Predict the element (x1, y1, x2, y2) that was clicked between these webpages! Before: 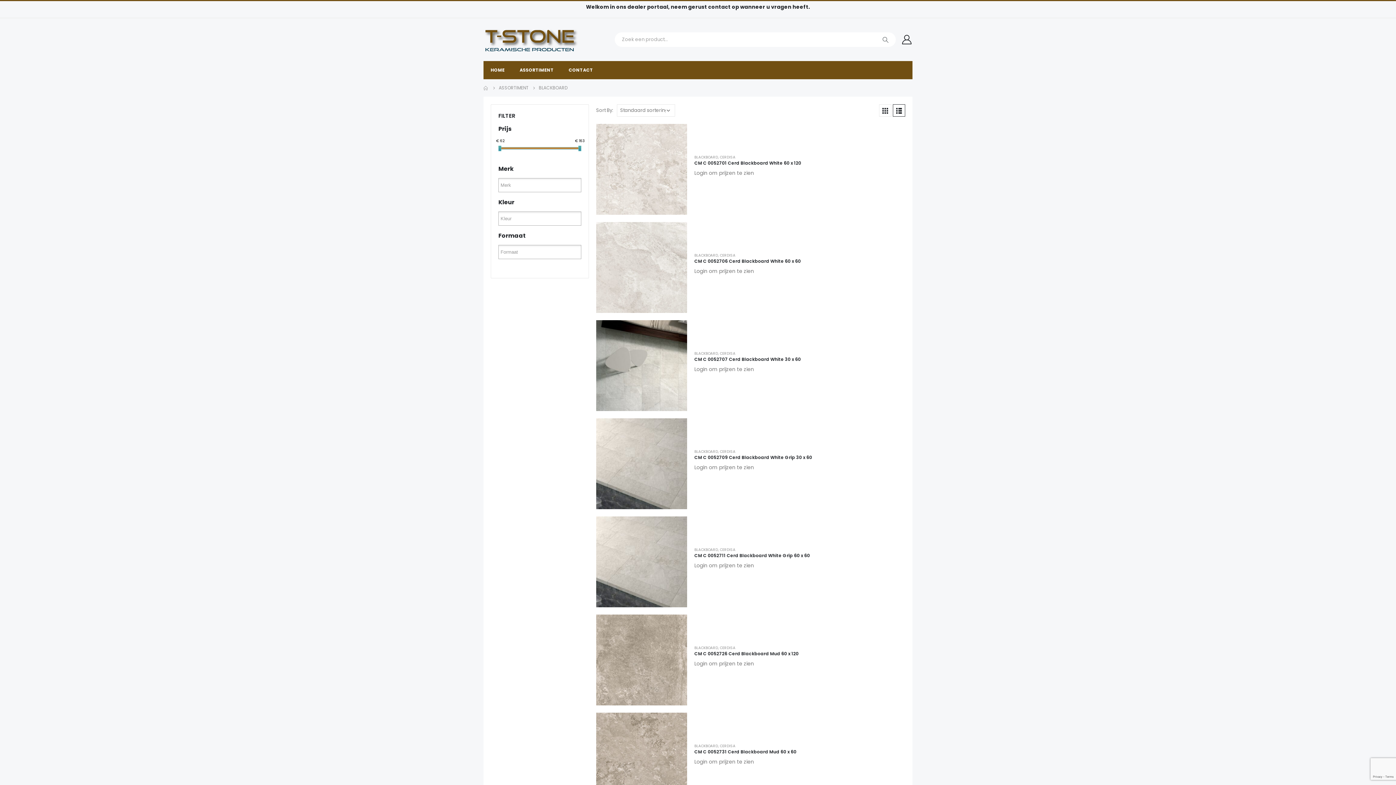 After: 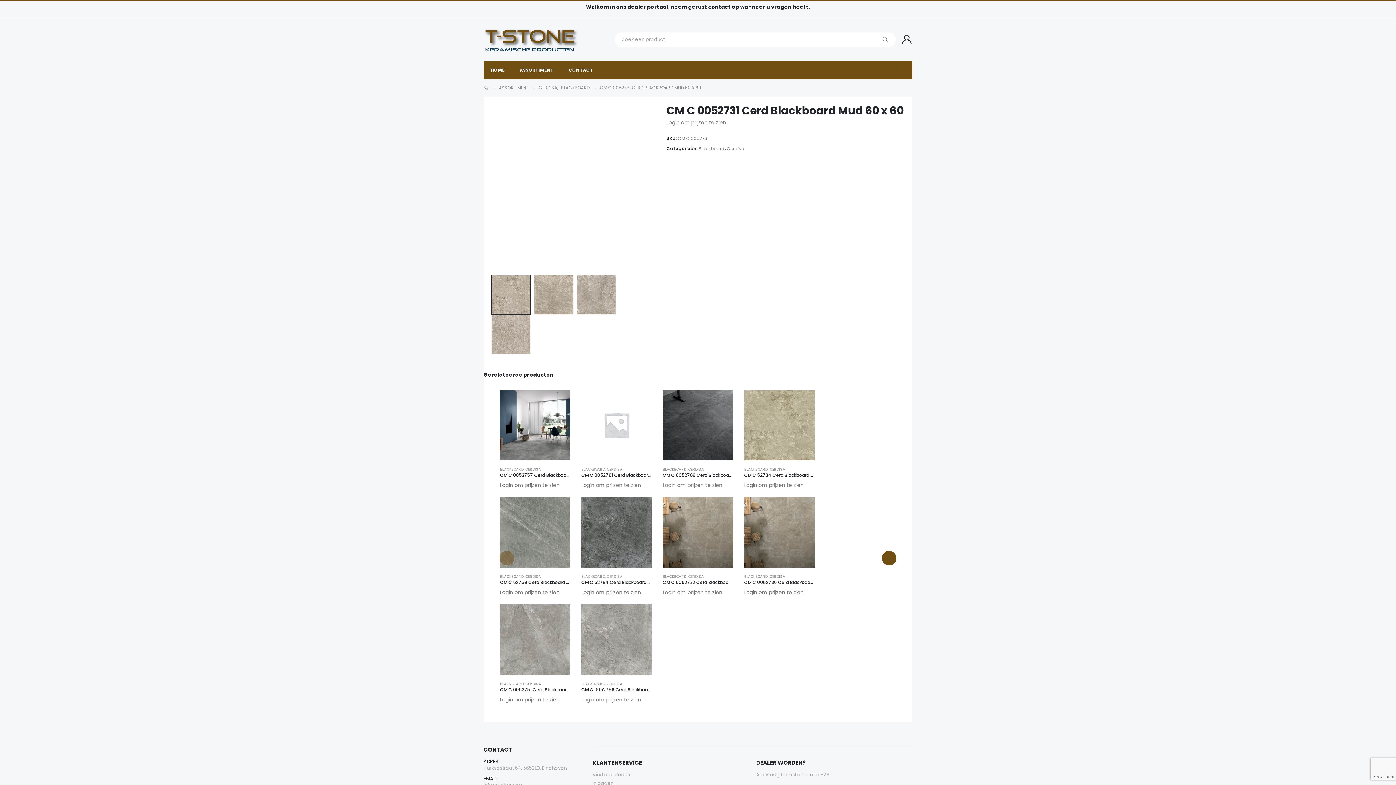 Action: label: product bbox: (596, 713, 687, 804)